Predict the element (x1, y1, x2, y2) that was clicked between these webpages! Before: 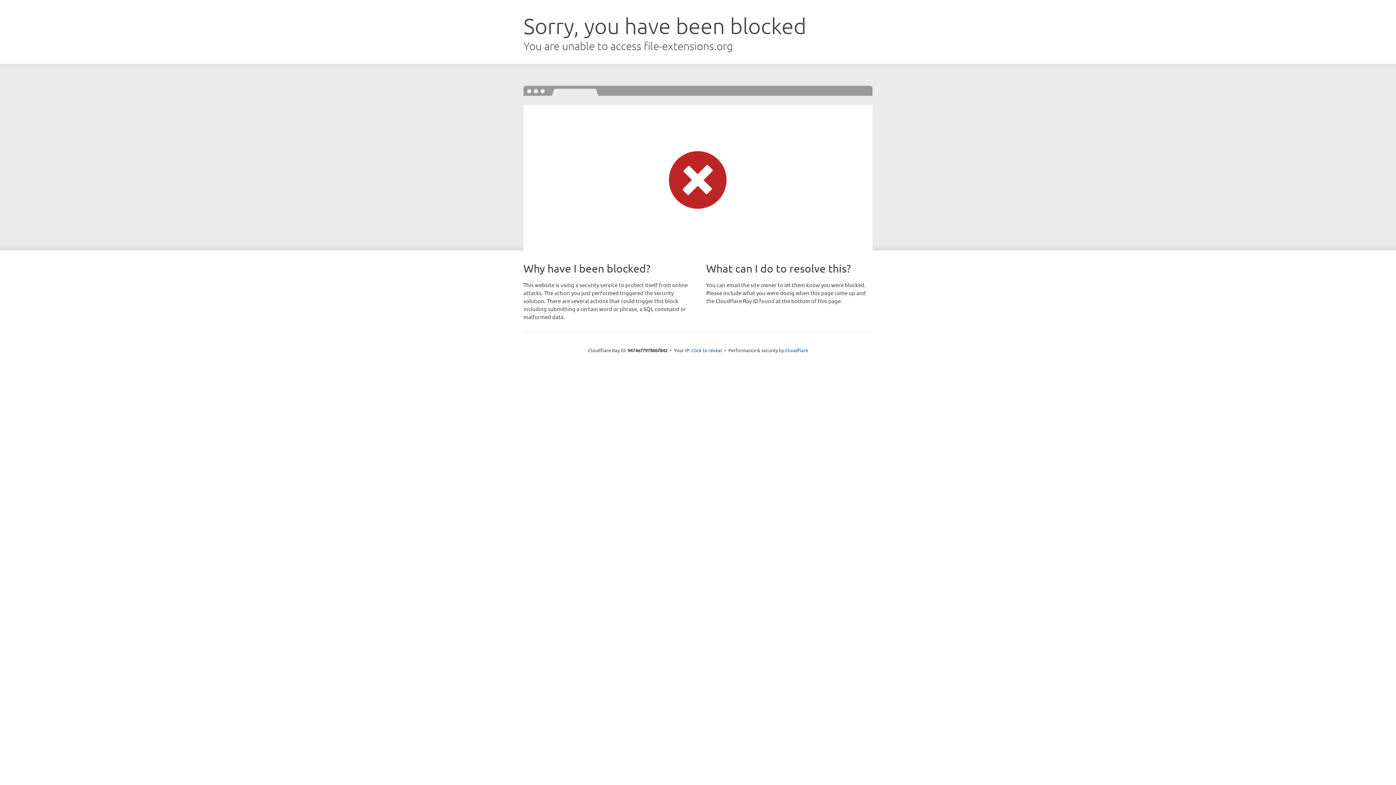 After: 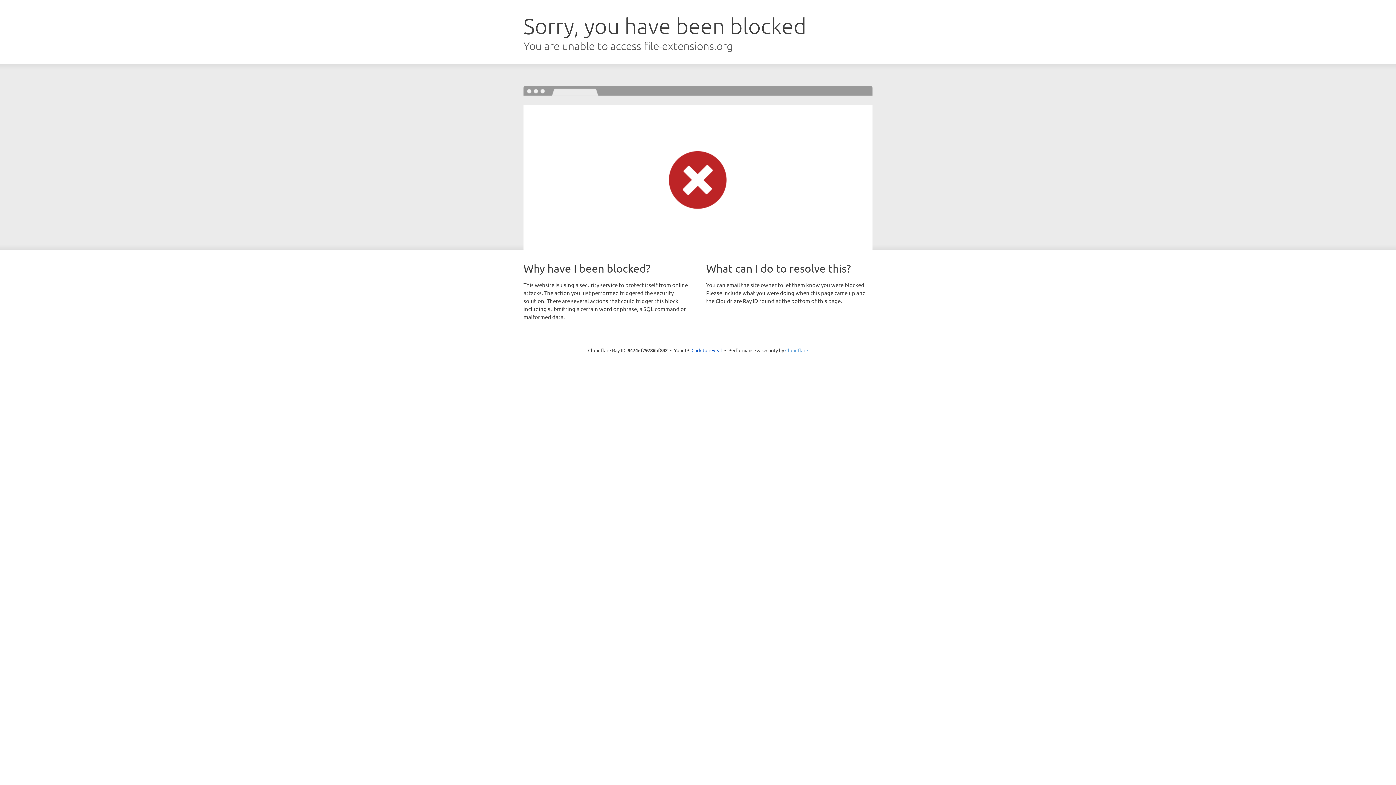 Action: bbox: (785, 347, 808, 353) label: Cloudflare